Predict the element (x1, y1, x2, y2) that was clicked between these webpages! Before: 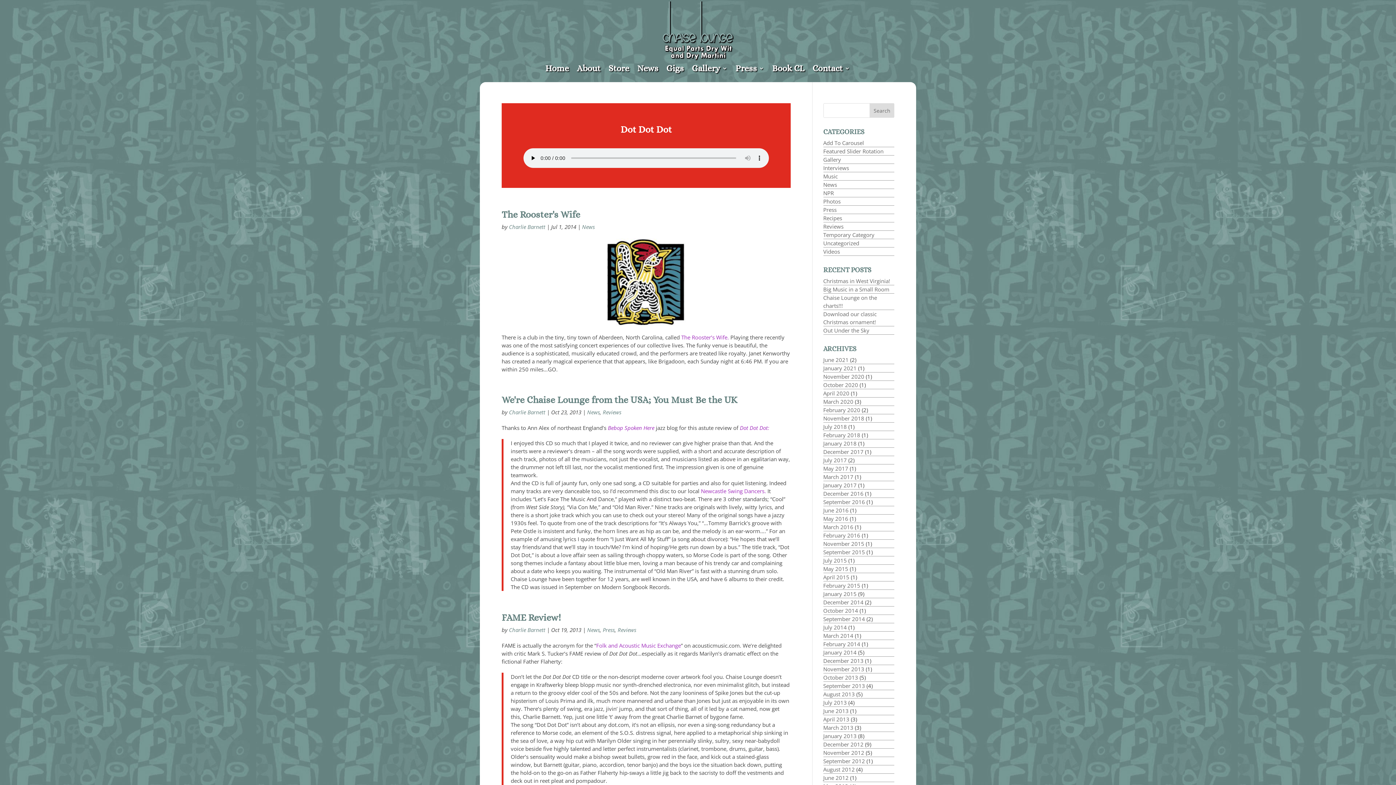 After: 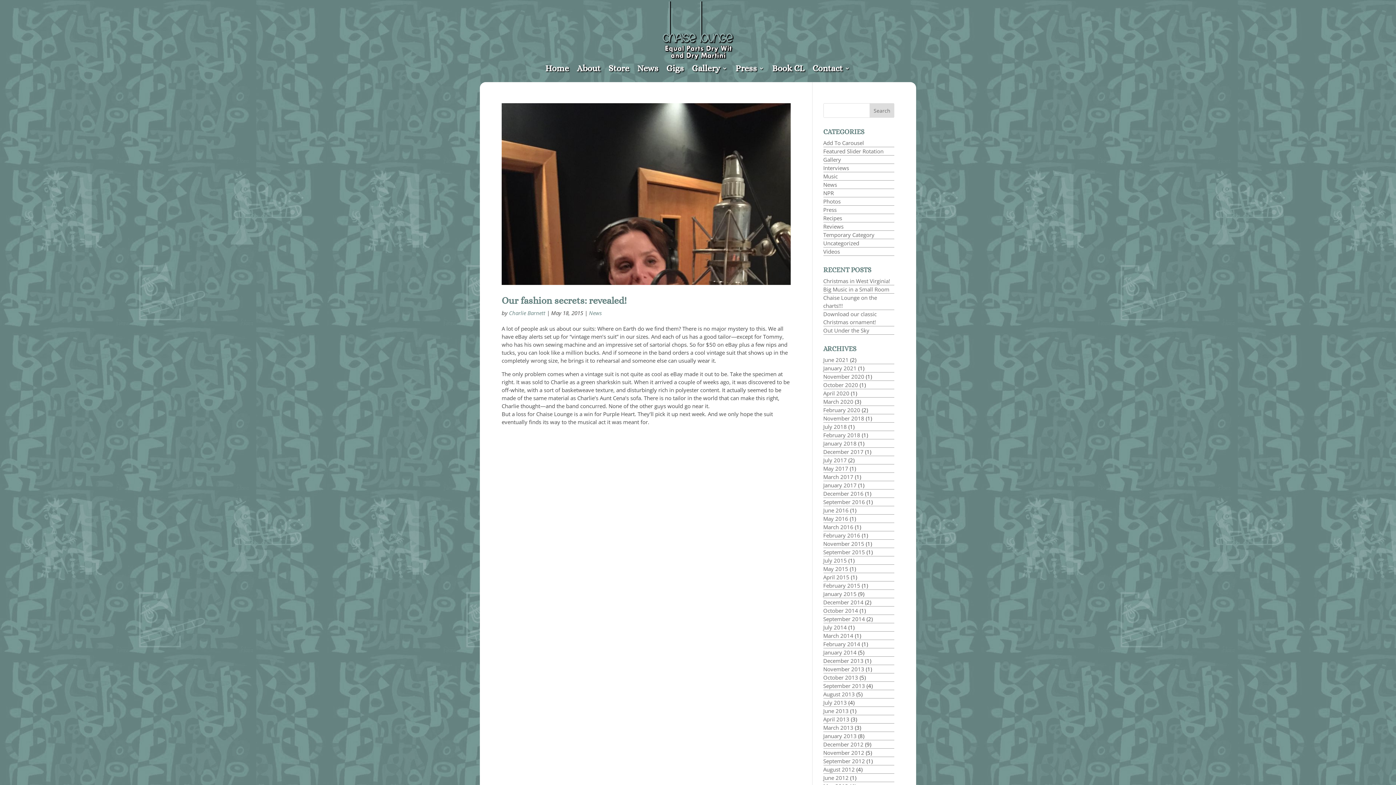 Action: bbox: (823, 565, 848, 572) label: May 2015